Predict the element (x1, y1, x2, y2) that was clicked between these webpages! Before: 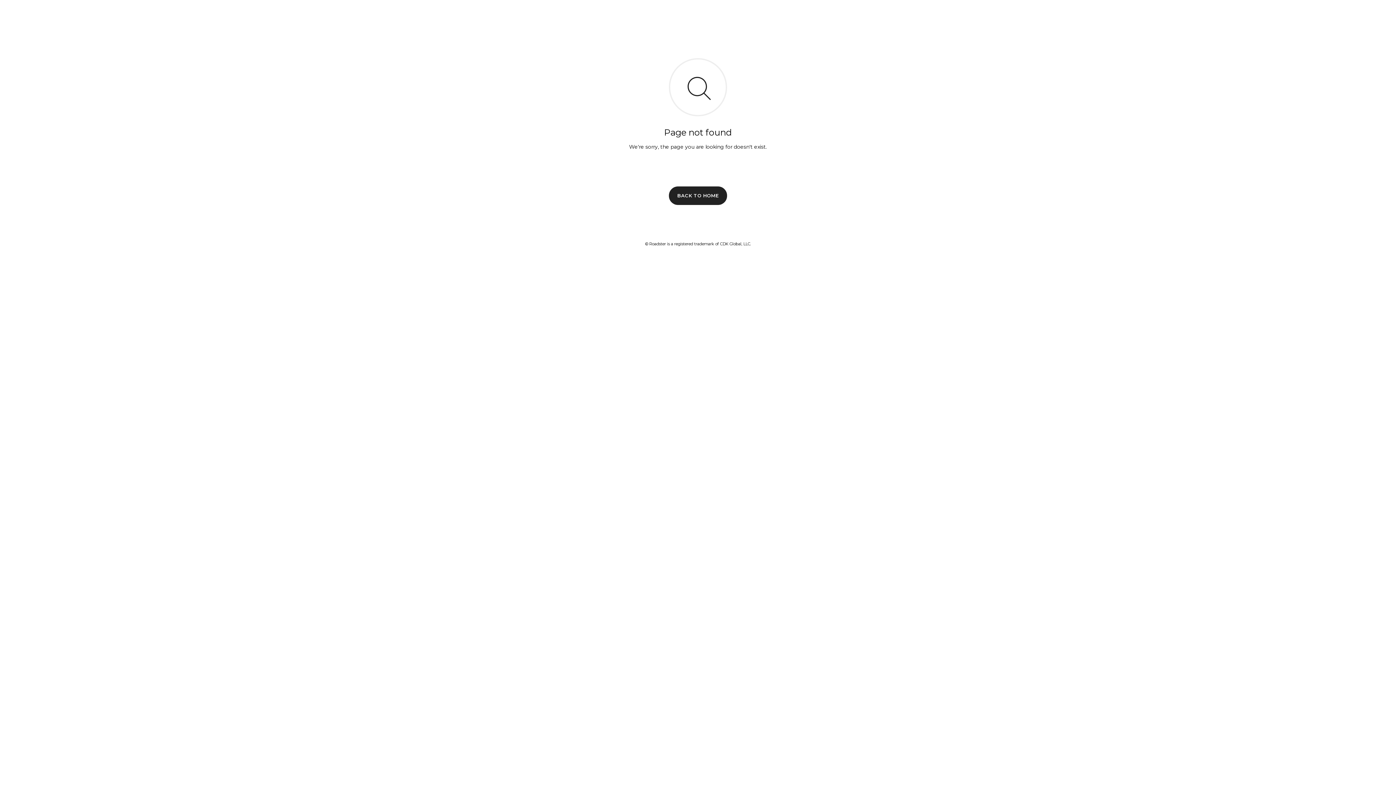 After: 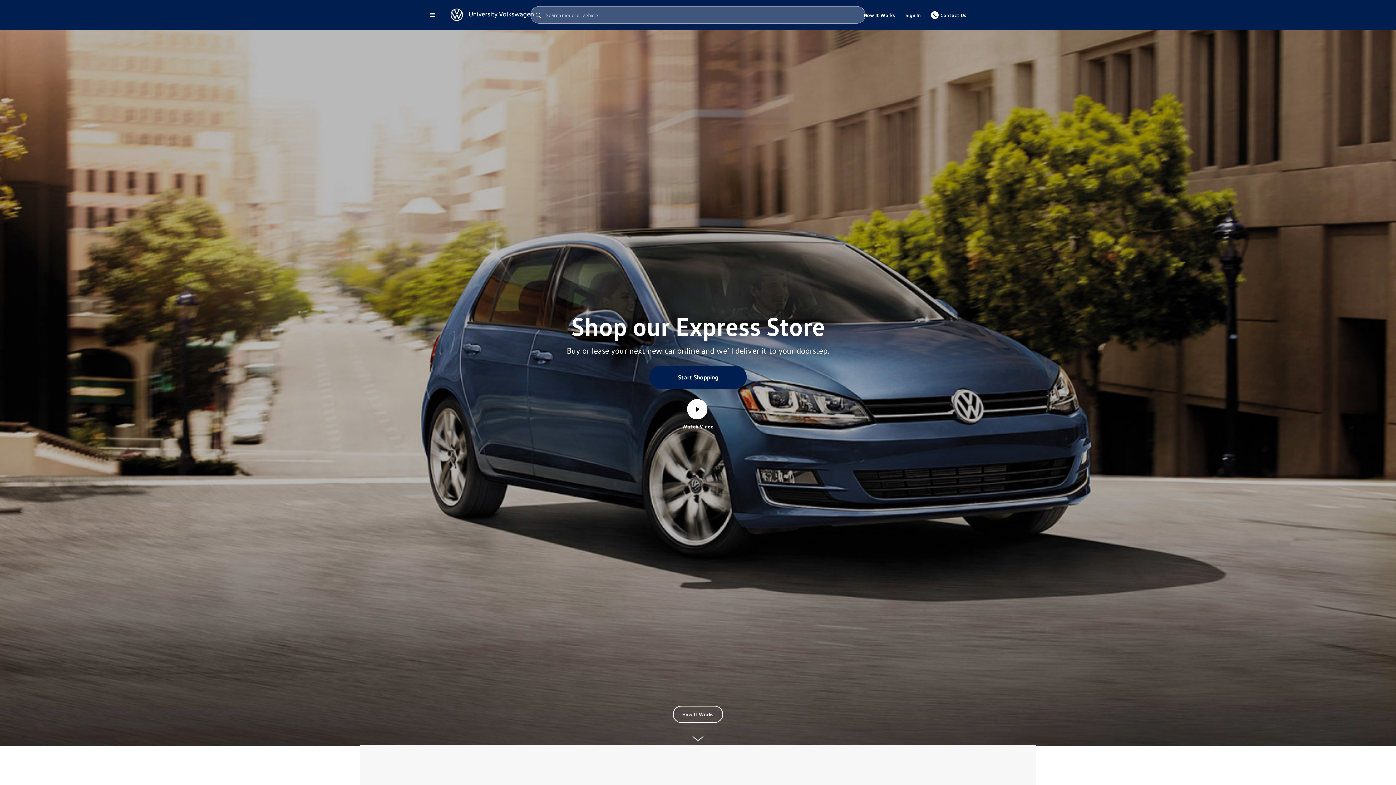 Action: label: BACK TO HOME bbox: (669, 186, 727, 204)